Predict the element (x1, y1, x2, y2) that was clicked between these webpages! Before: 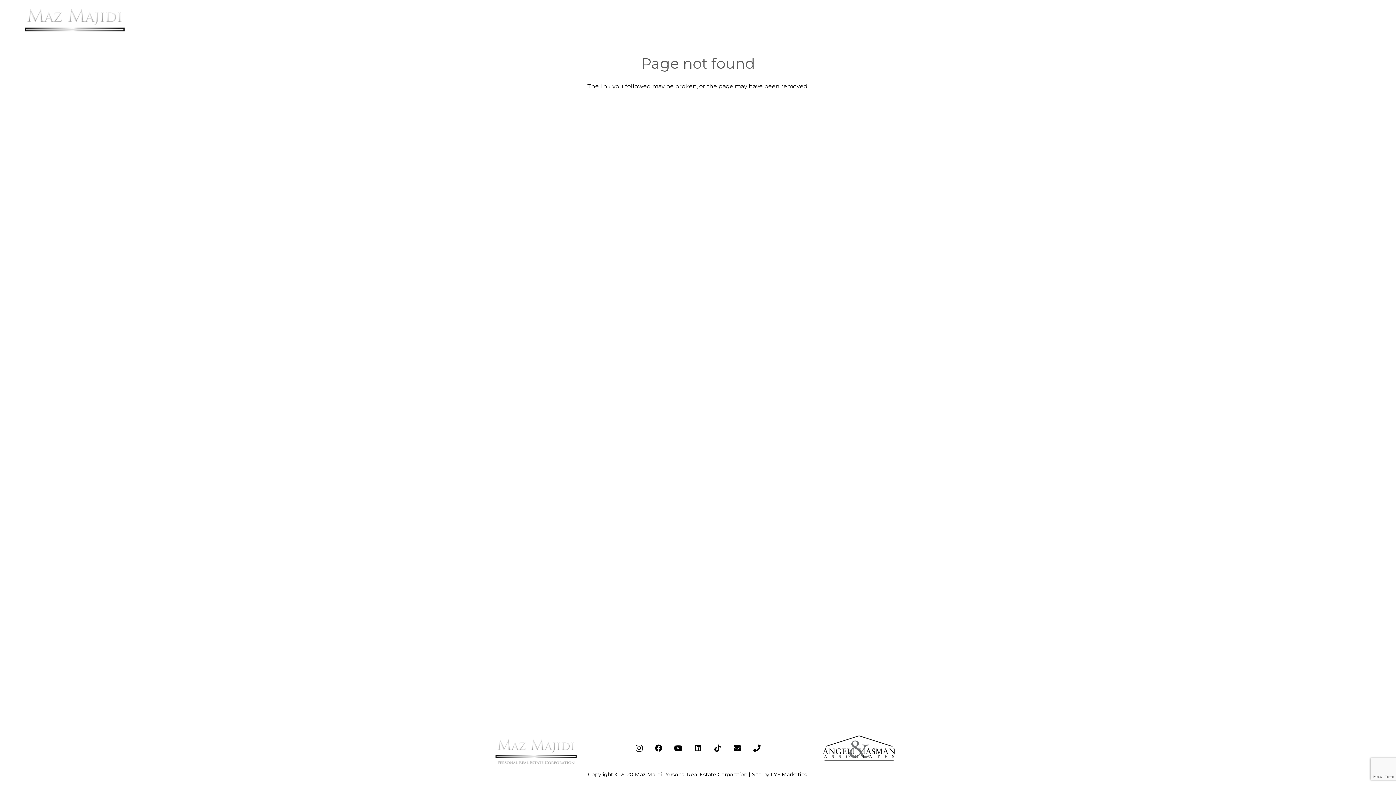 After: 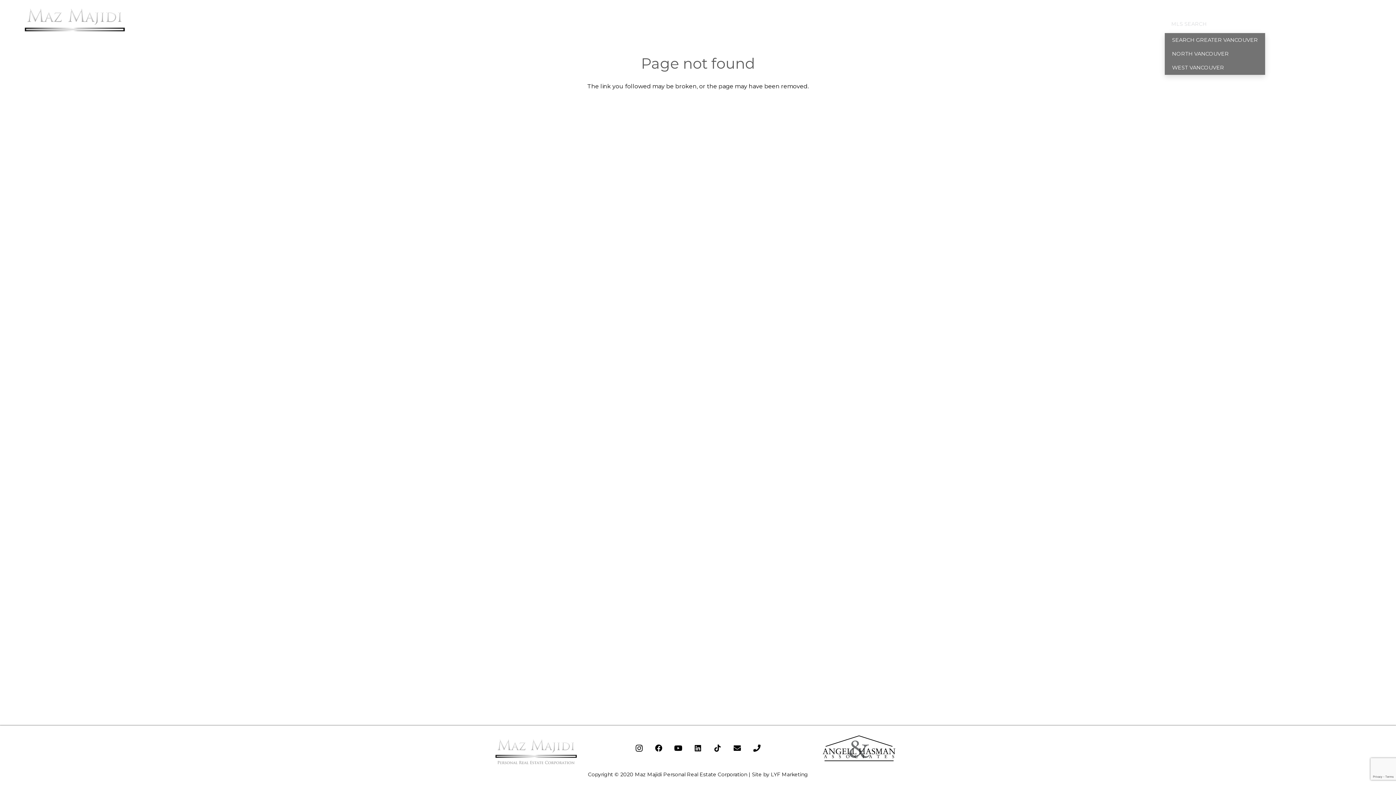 Action: label: MLS SEARCH bbox: (1165, 14, 1213, 33)